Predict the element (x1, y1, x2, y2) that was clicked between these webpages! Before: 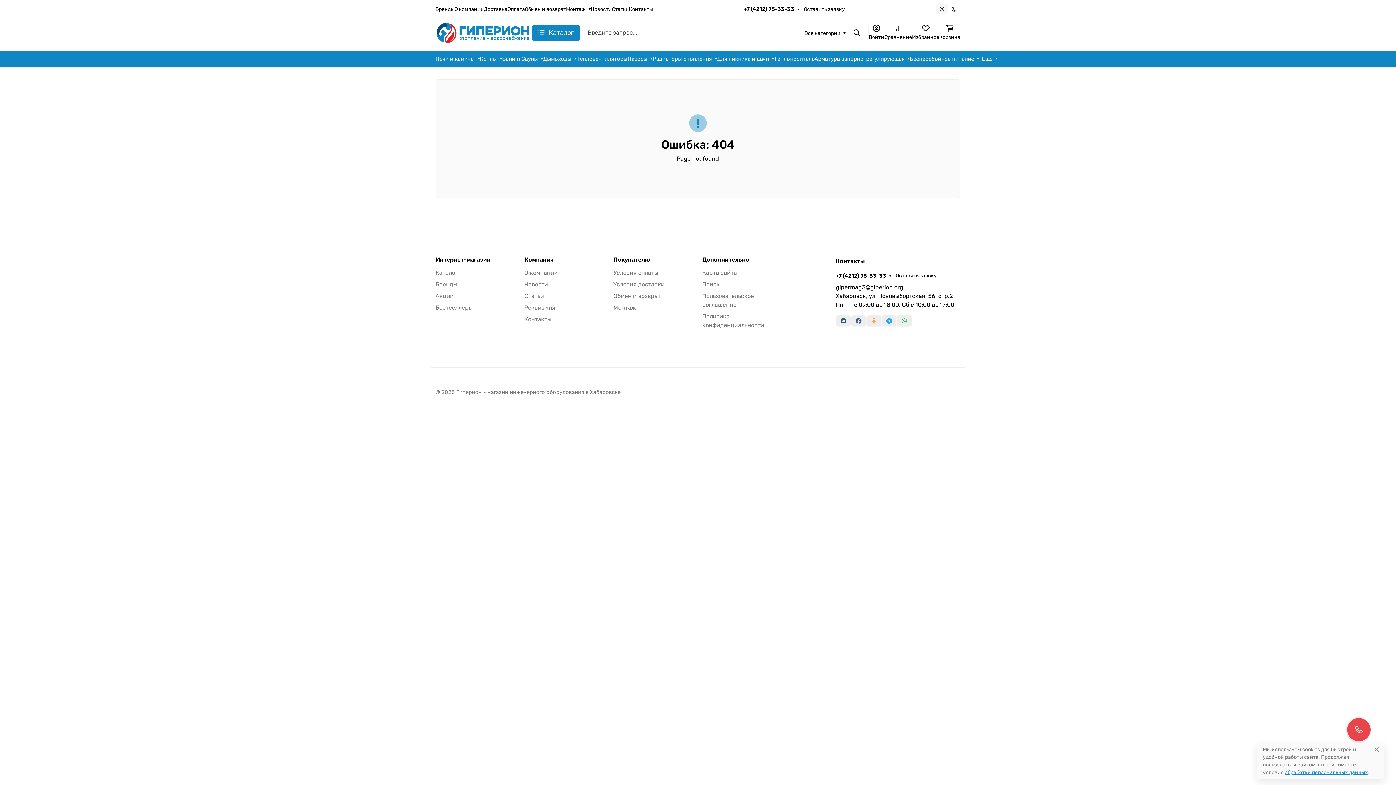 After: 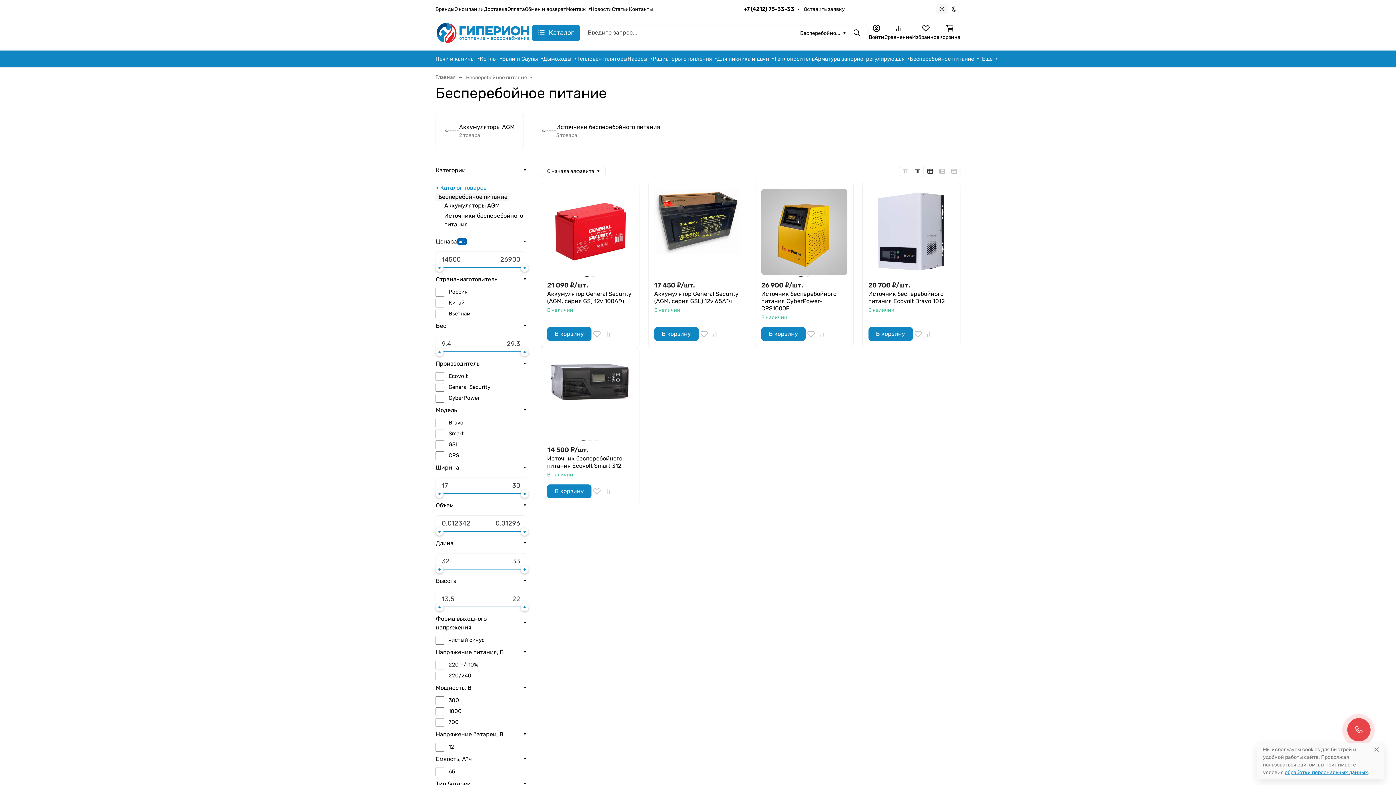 Action: label: Бесперебойное питание bbox: (909, 50, 979, 67)